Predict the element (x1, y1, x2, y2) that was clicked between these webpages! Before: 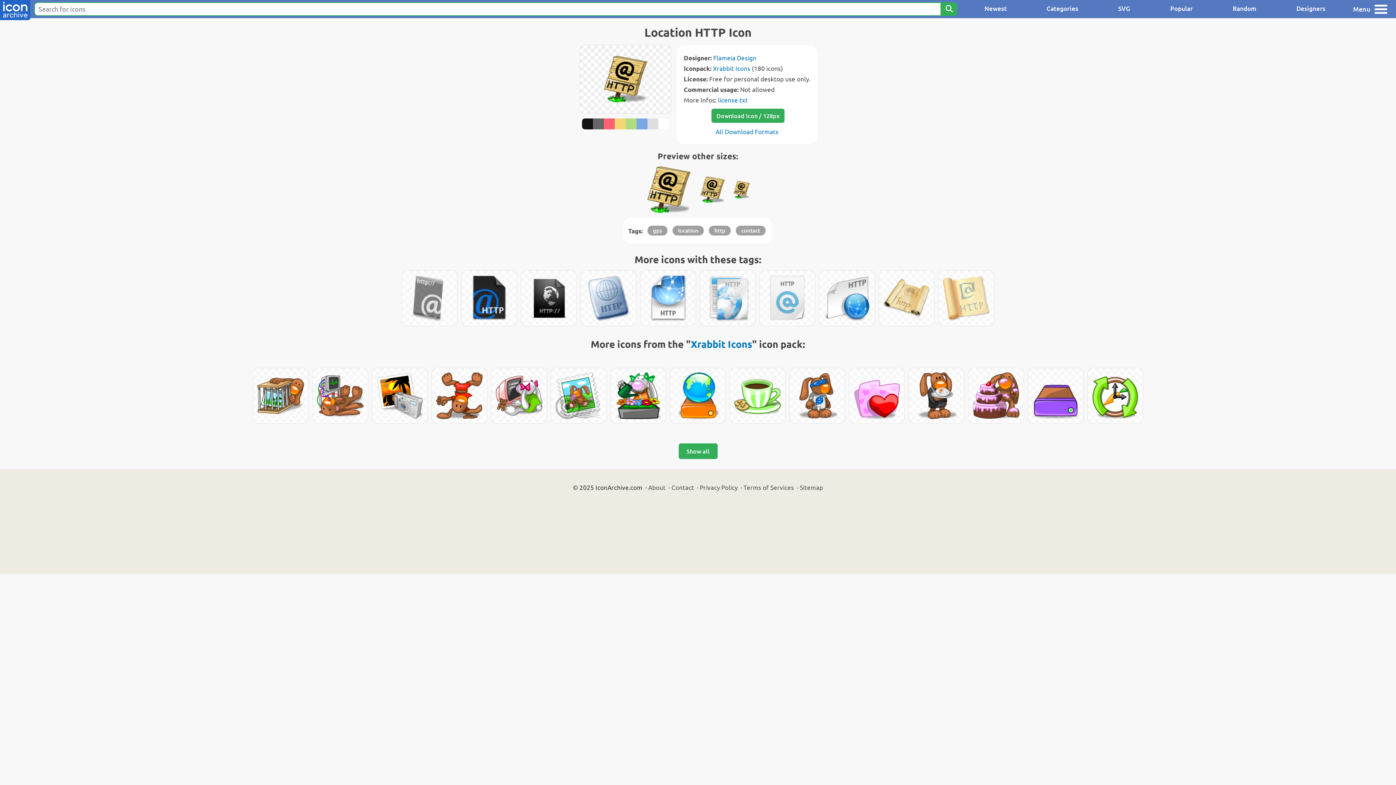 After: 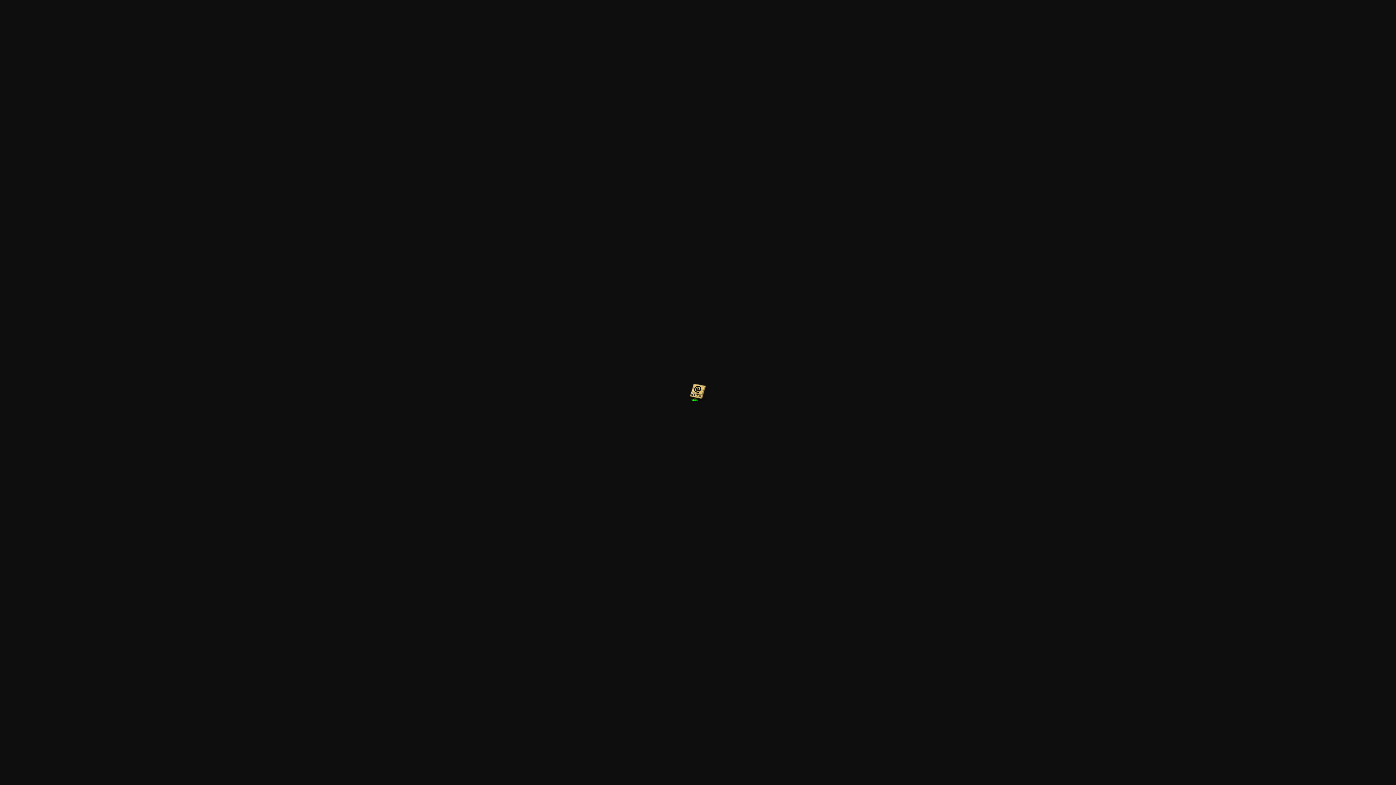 Action: bbox: (733, 181, 750, 198)